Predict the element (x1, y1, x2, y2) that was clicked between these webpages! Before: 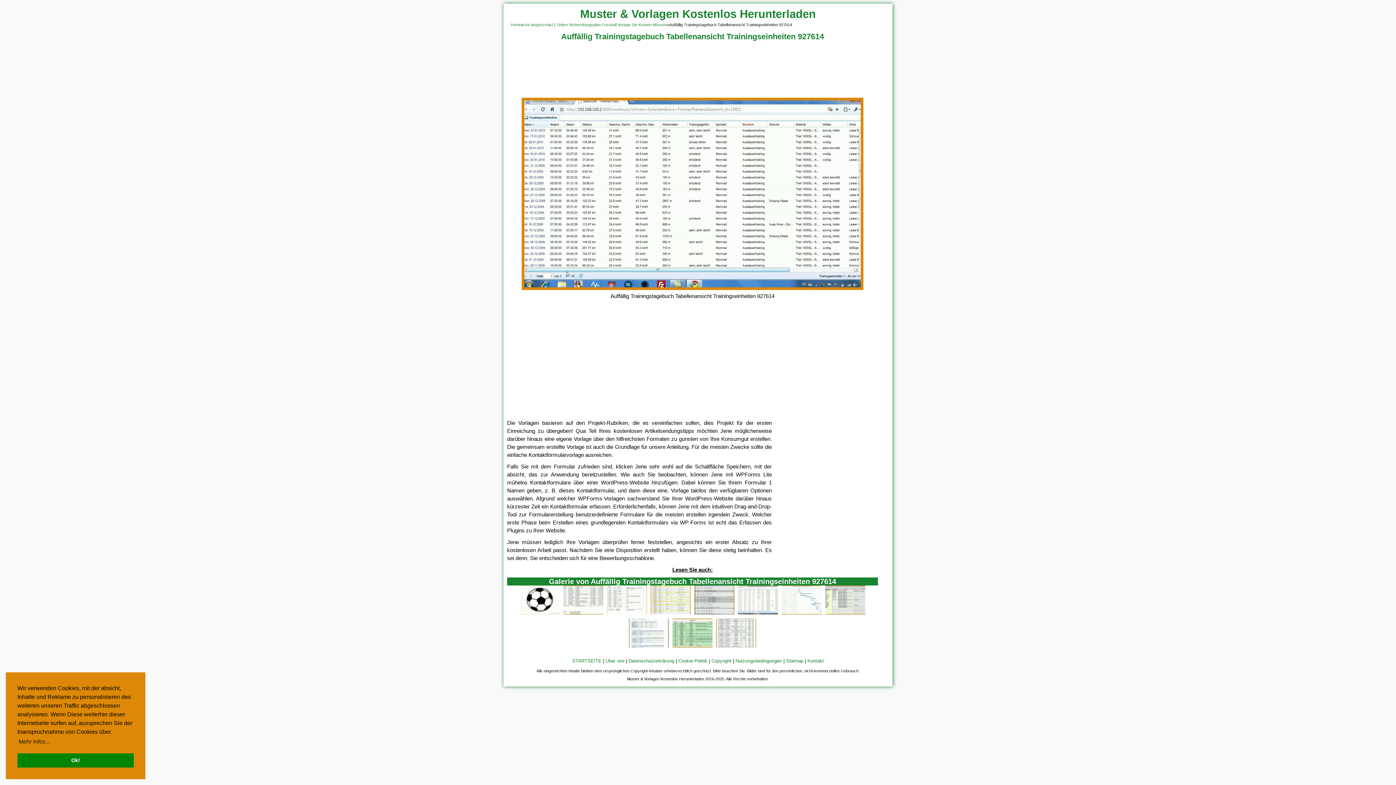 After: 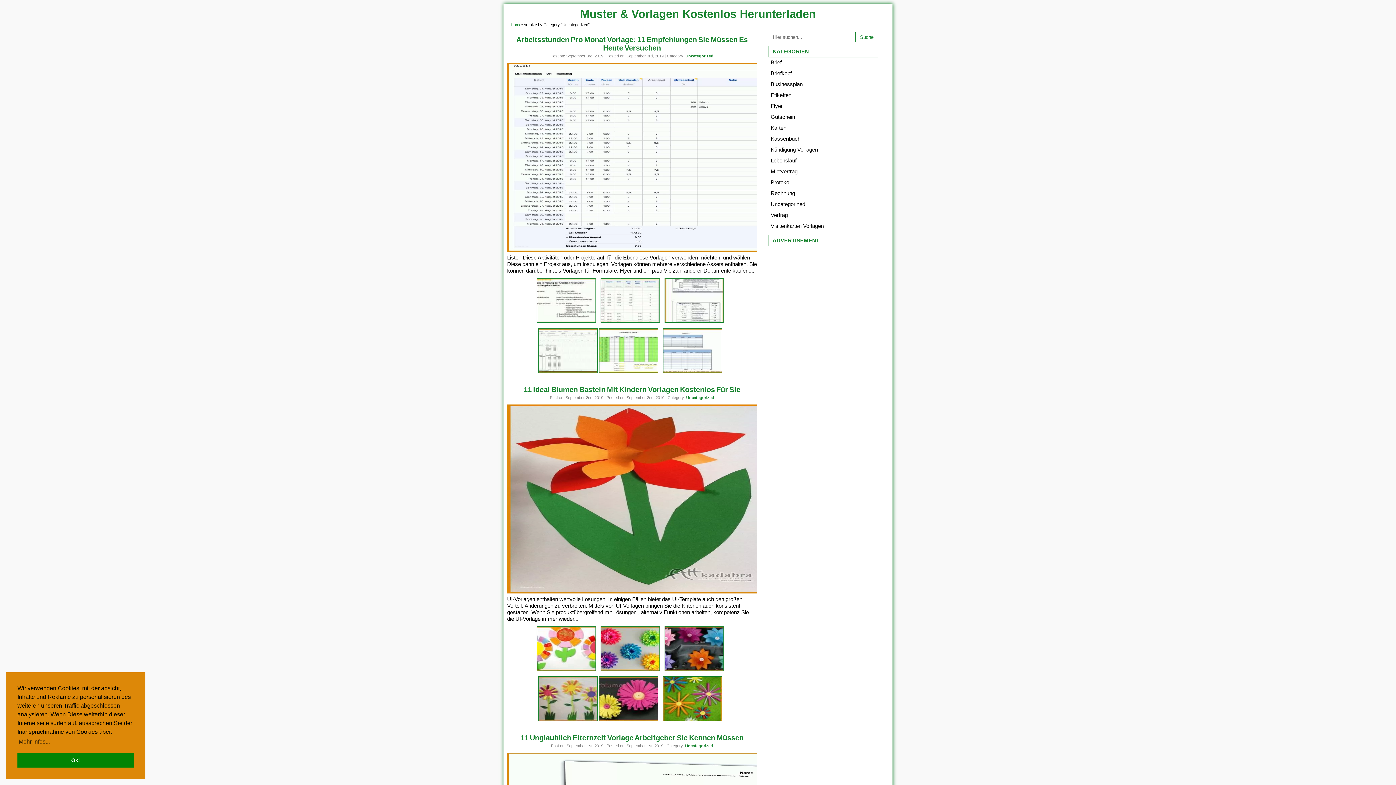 Action: label: Uncategorized bbox: (523, 22, 549, 26)